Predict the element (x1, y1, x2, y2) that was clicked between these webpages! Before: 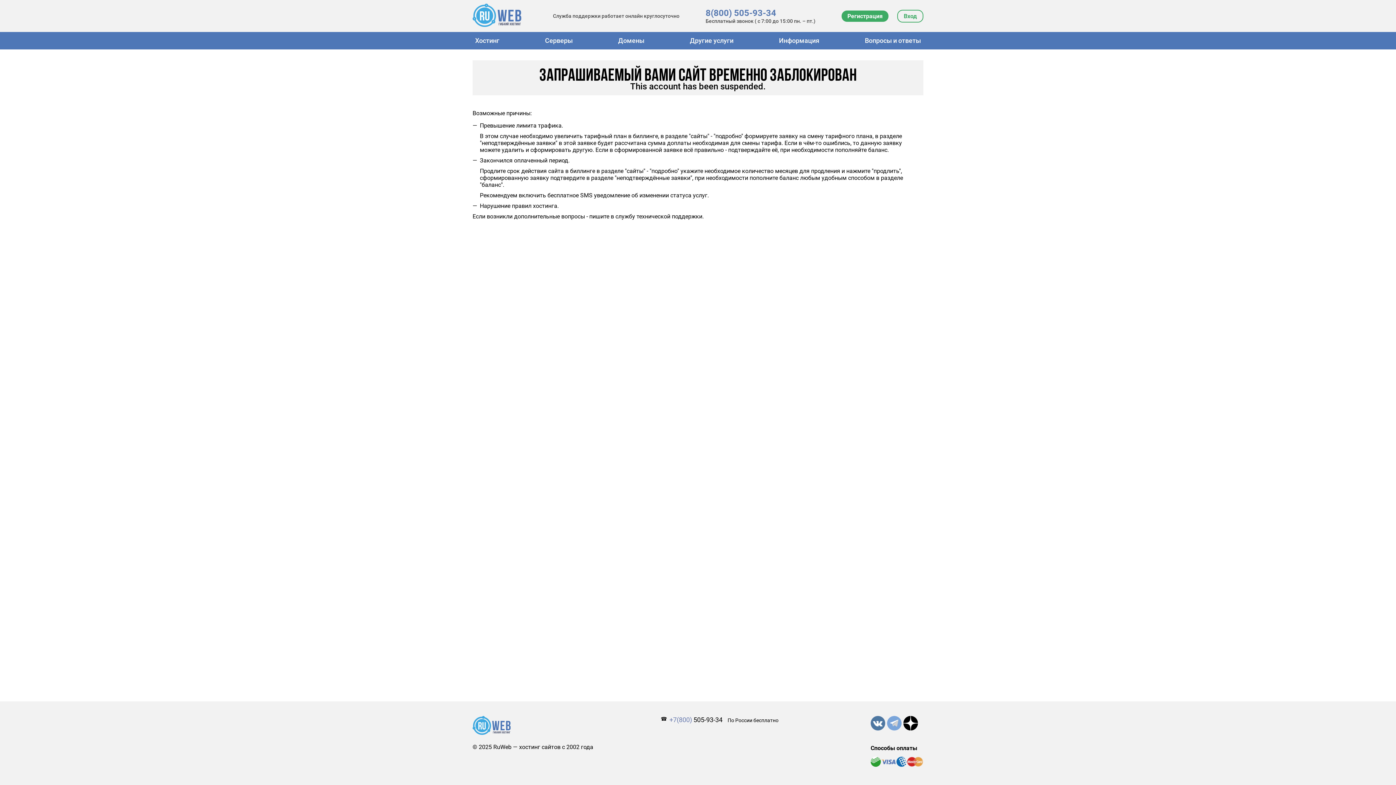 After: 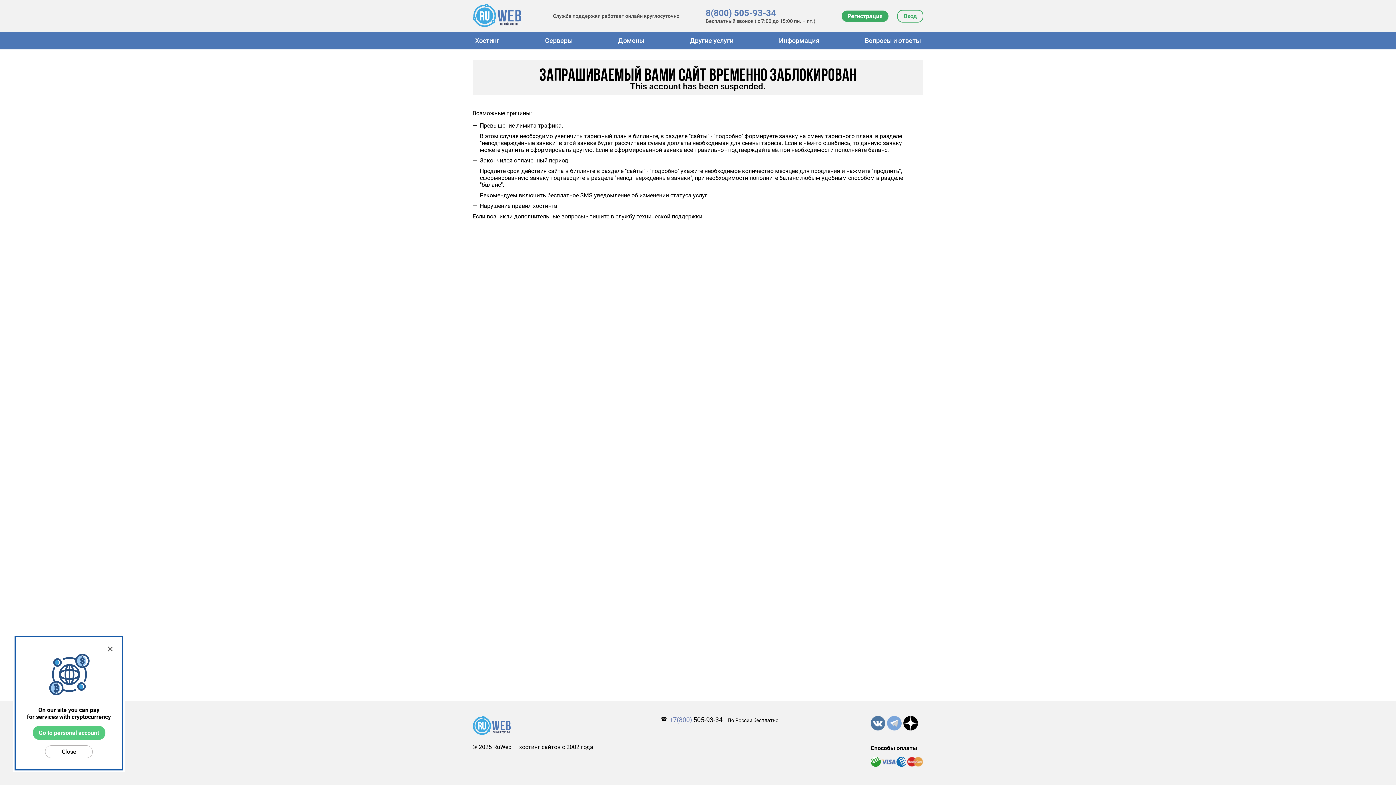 Action: bbox: (705, 8, 776, 18) label: 8(800) 505-93-34